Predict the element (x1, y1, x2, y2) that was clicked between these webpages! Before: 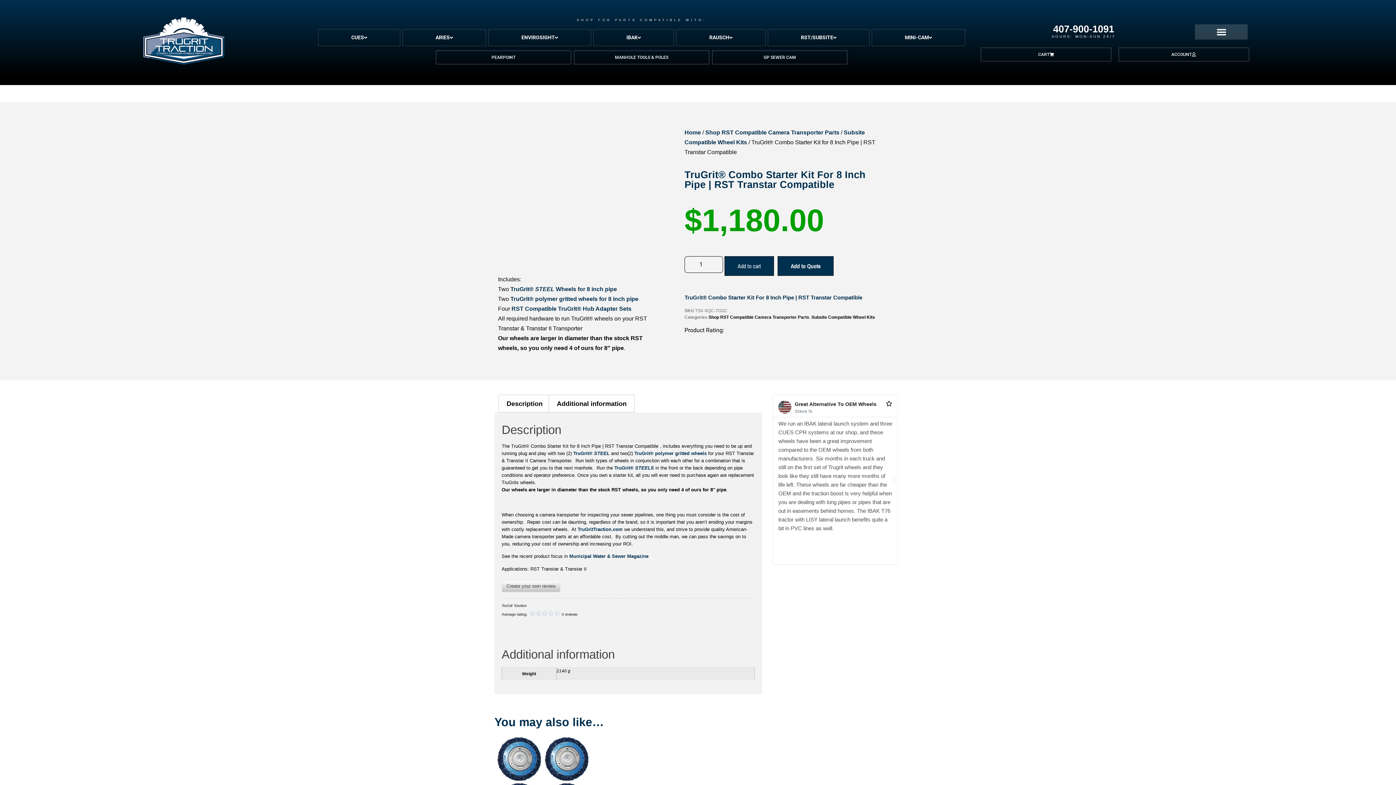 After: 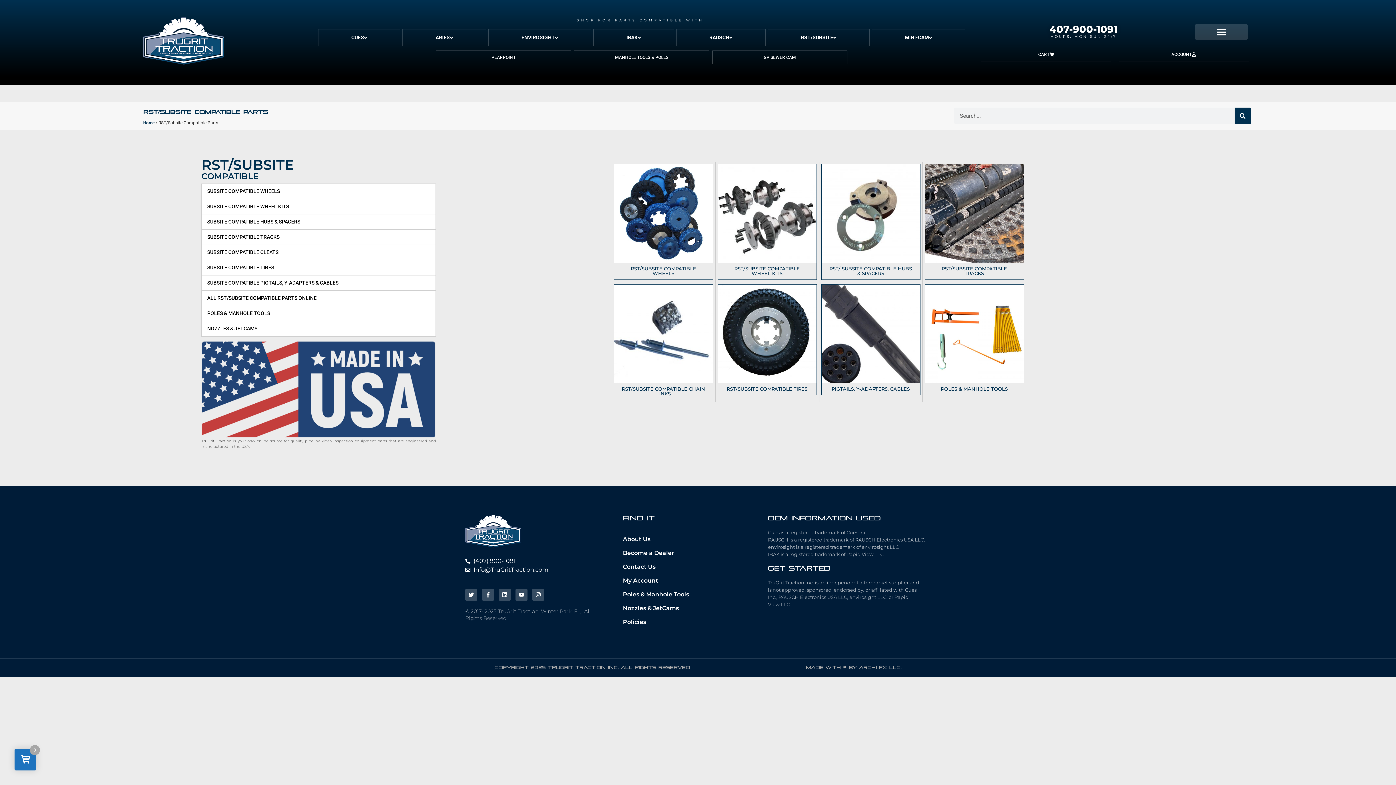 Action: label: RST/SUBSITE bbox: (768, 29, 869, 46)